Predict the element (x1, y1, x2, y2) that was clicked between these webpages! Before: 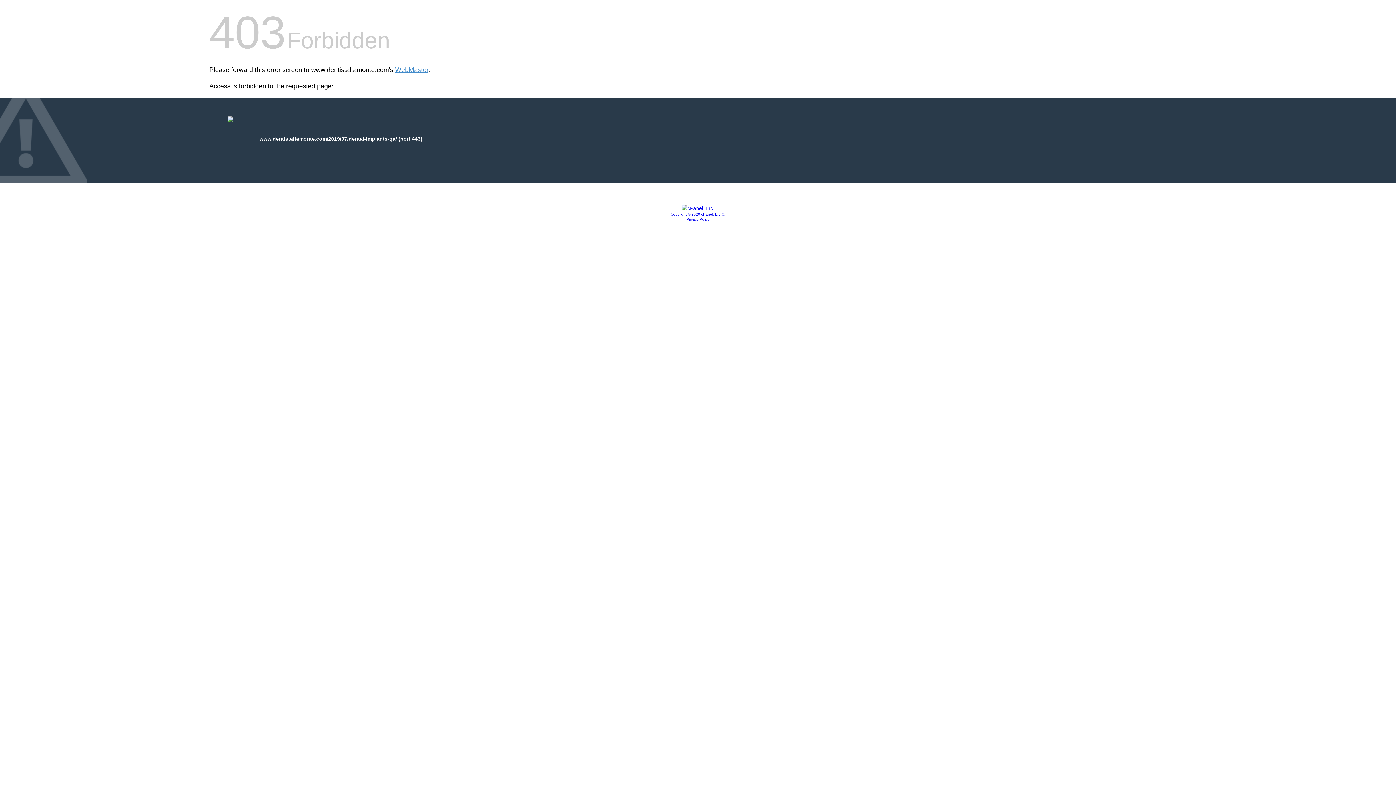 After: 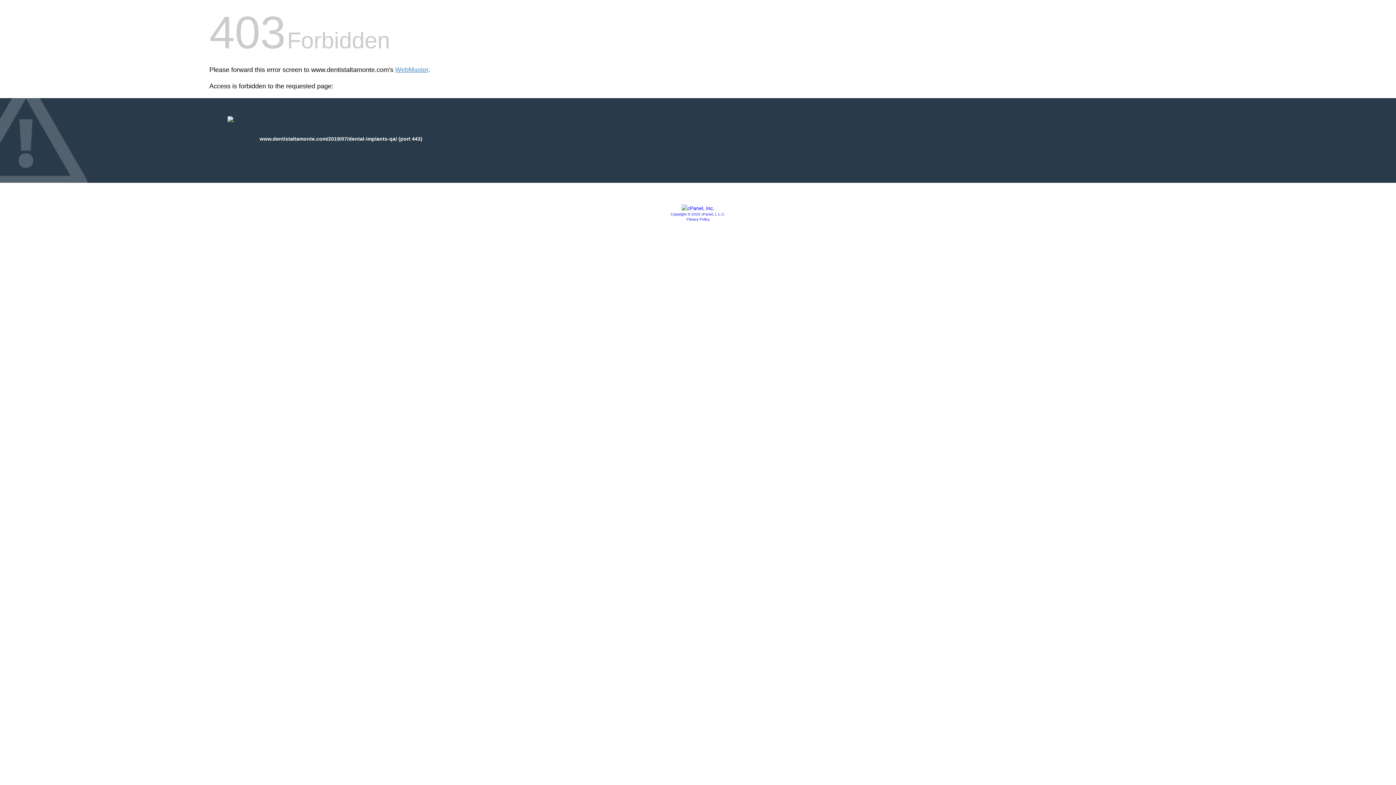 Action: label: Copyright © 2020 cPanel, L.L.C. bbox: (670, 212, 725, 216)